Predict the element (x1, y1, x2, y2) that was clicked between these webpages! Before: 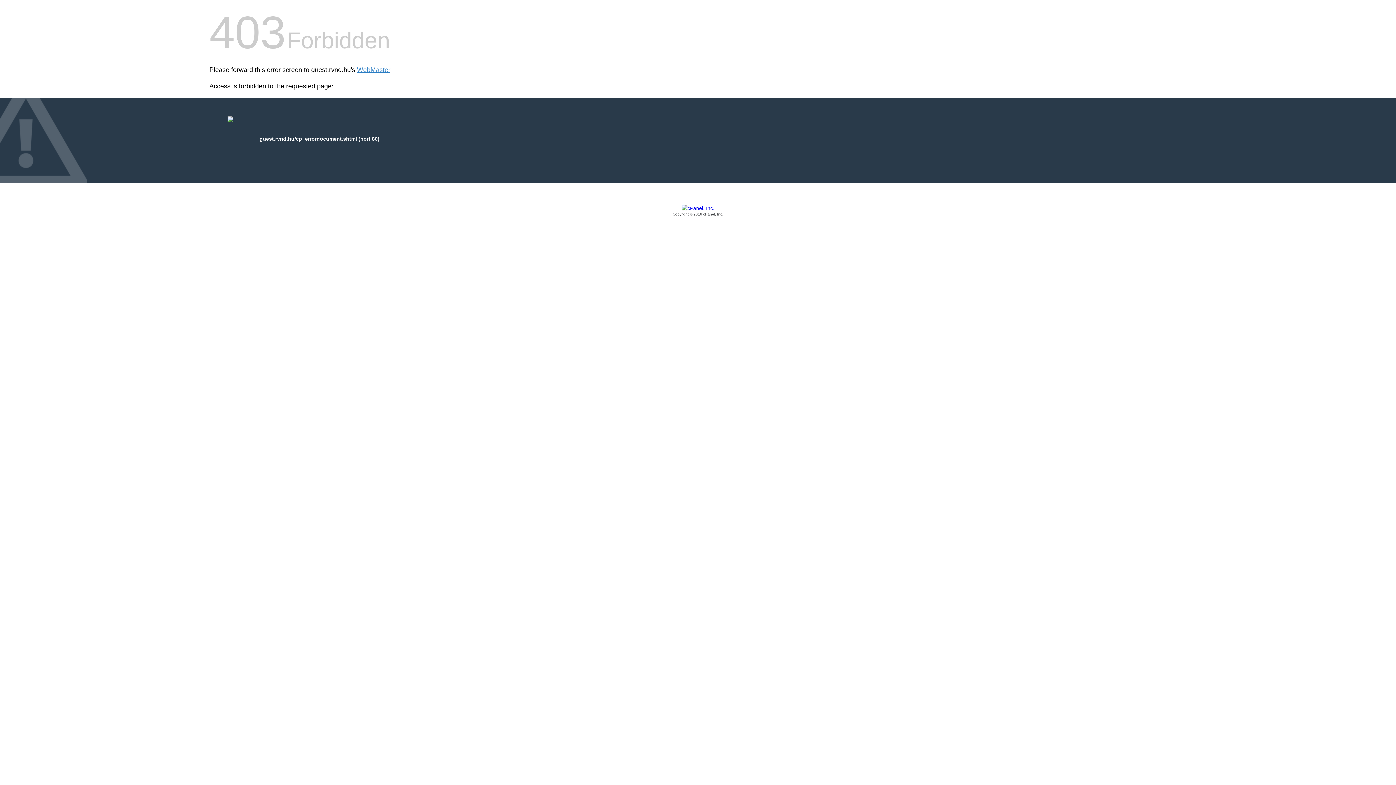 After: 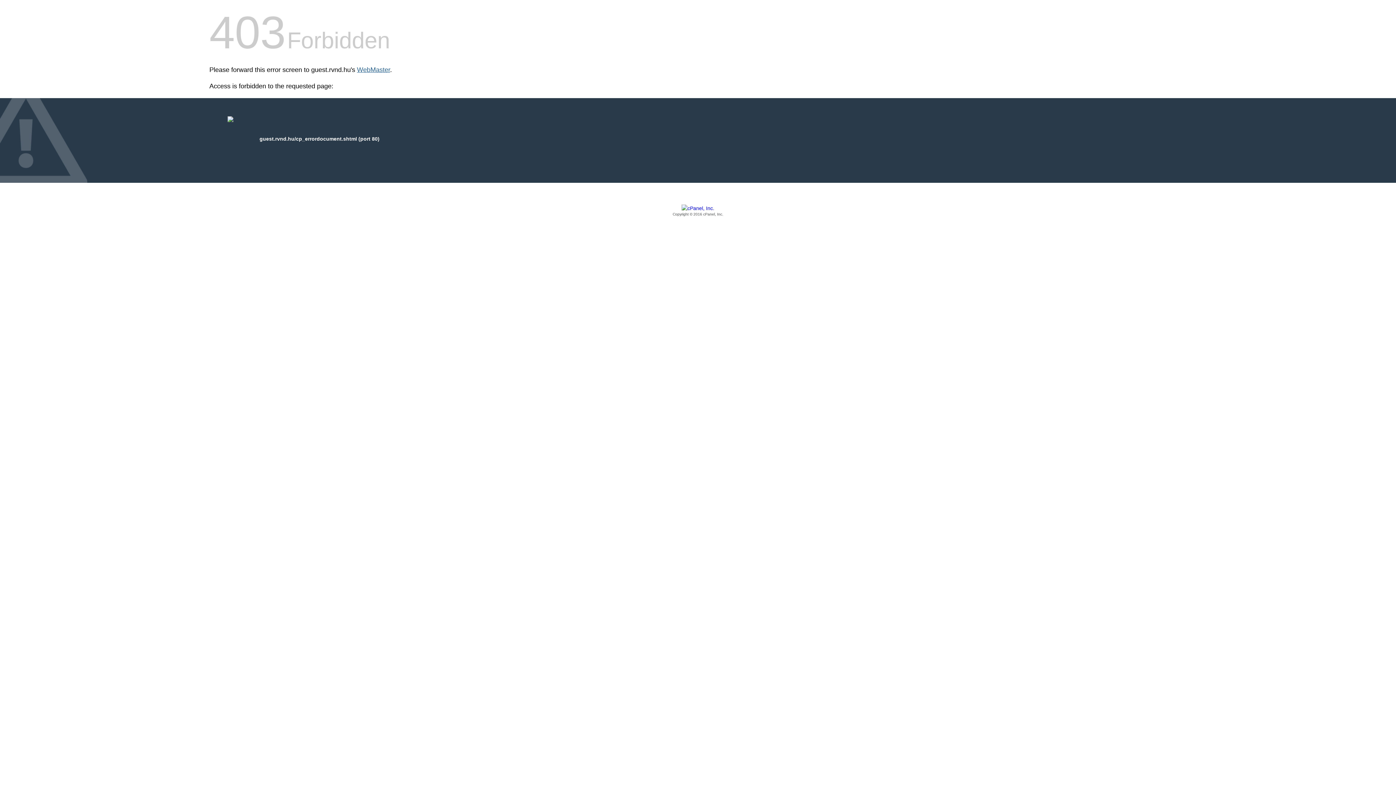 Action: bbox: (357, 66, 390, 73) label: WebMaster